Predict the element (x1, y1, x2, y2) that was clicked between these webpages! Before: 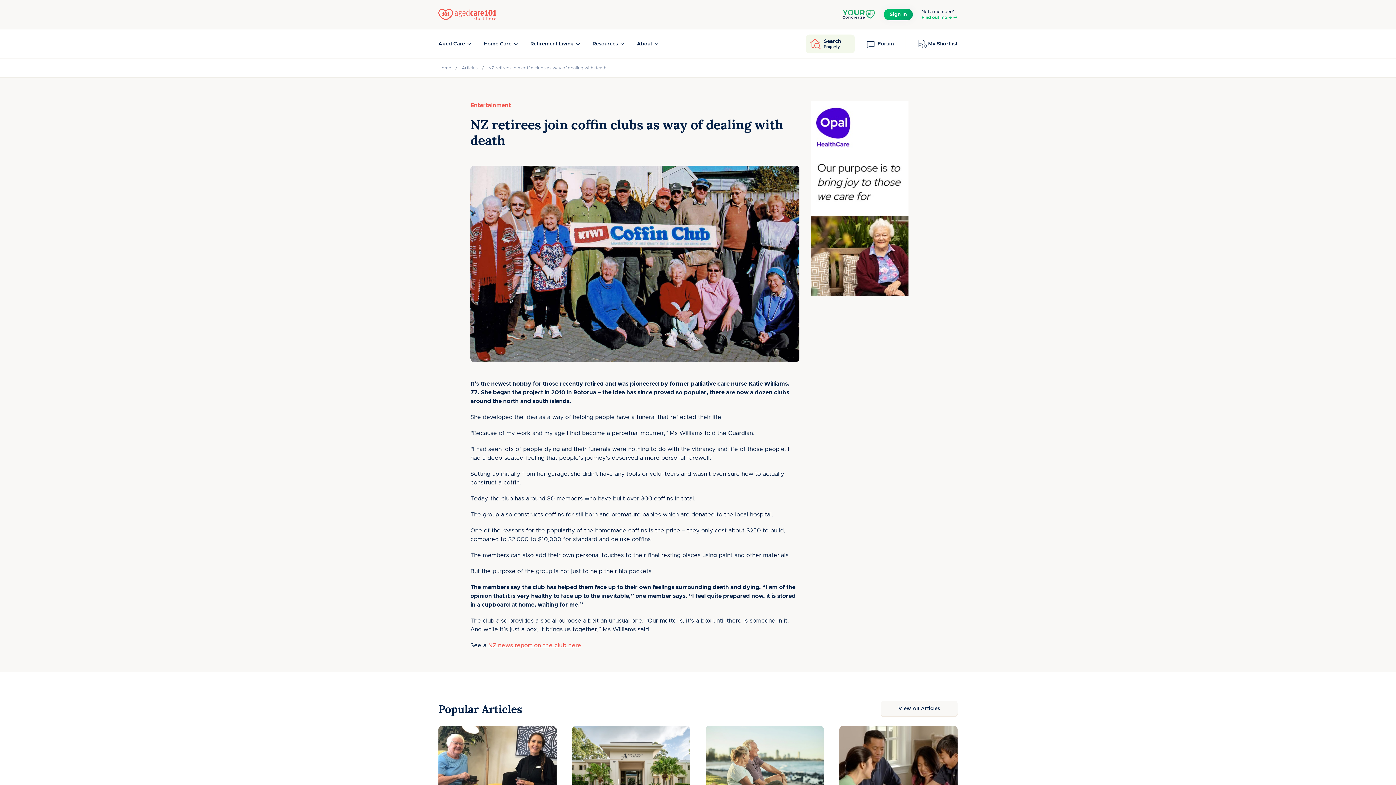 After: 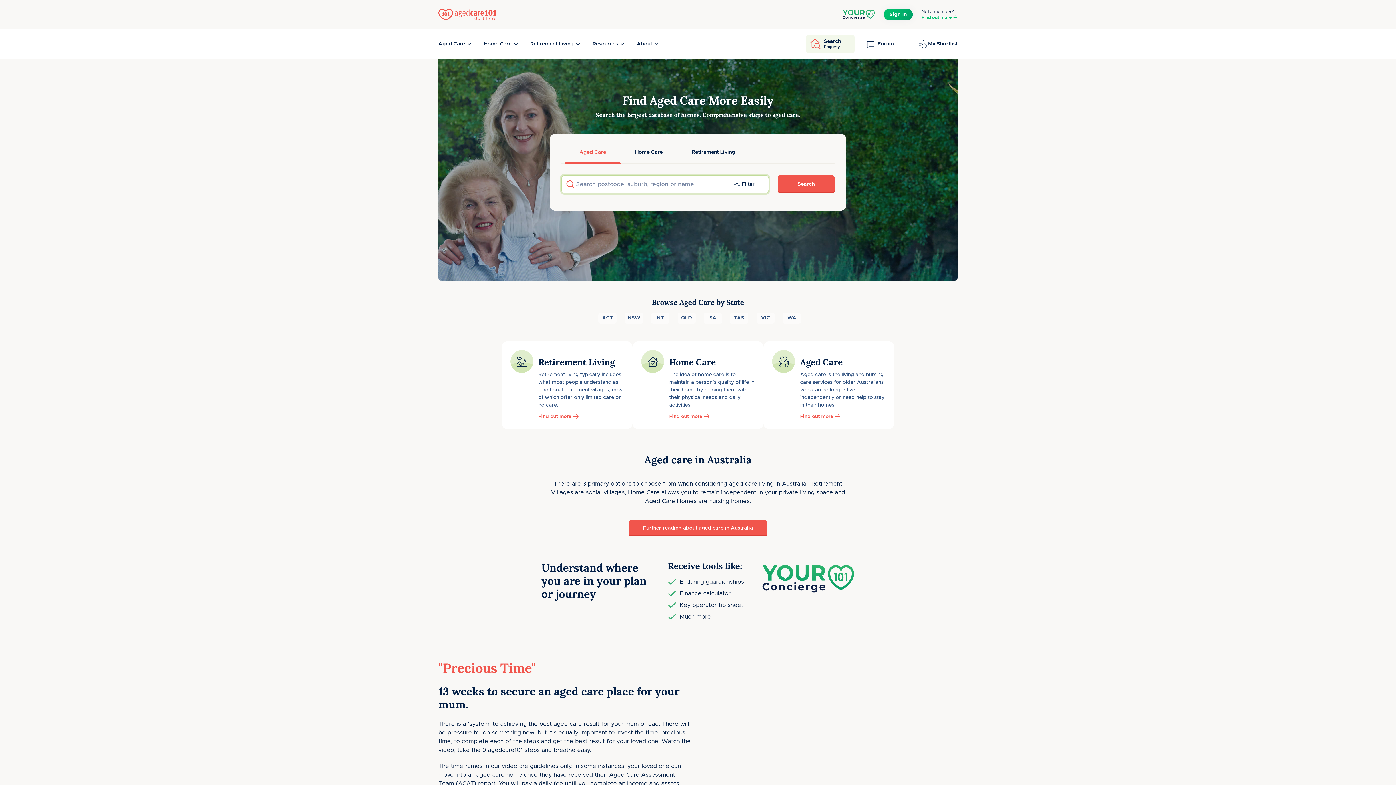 Action: bbox: (807, 36, 853, 52) label: Search
Property